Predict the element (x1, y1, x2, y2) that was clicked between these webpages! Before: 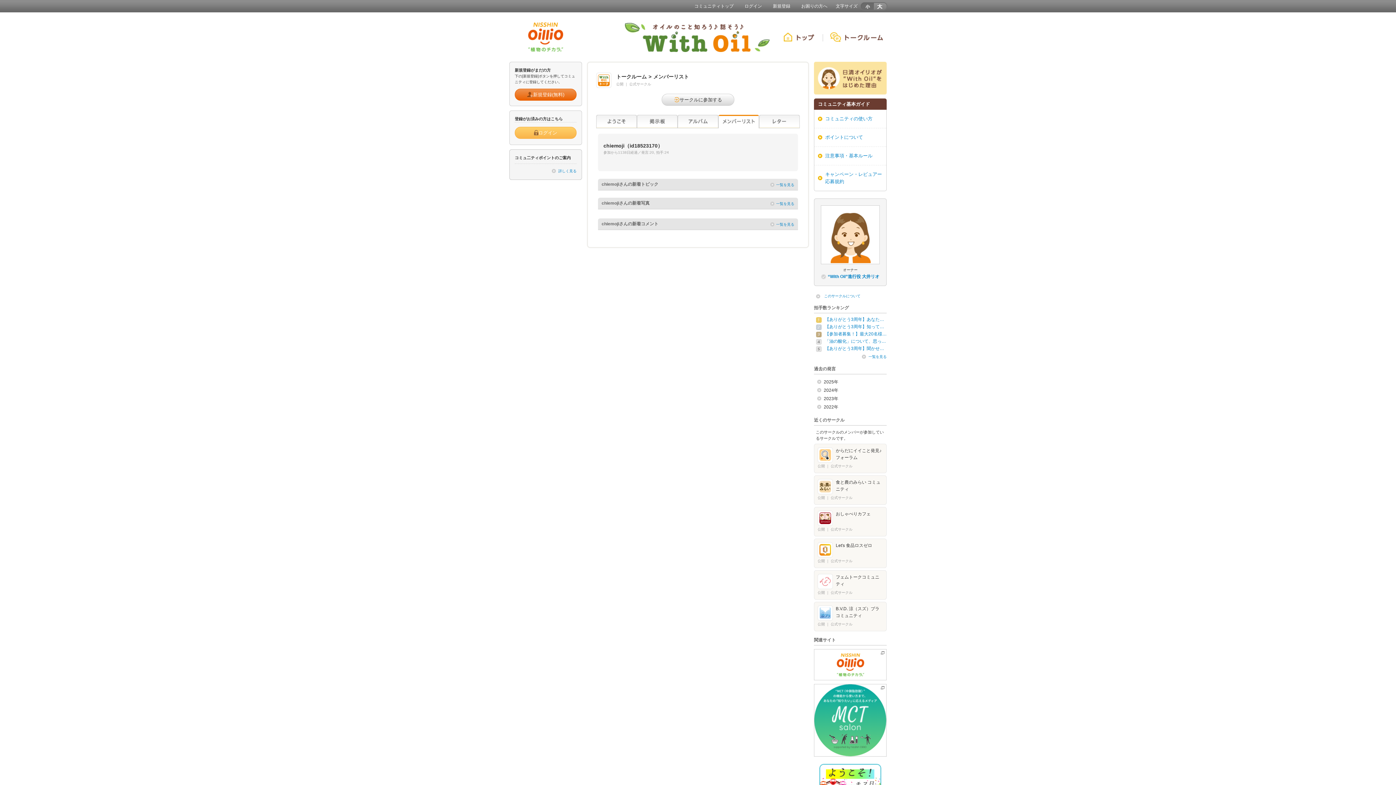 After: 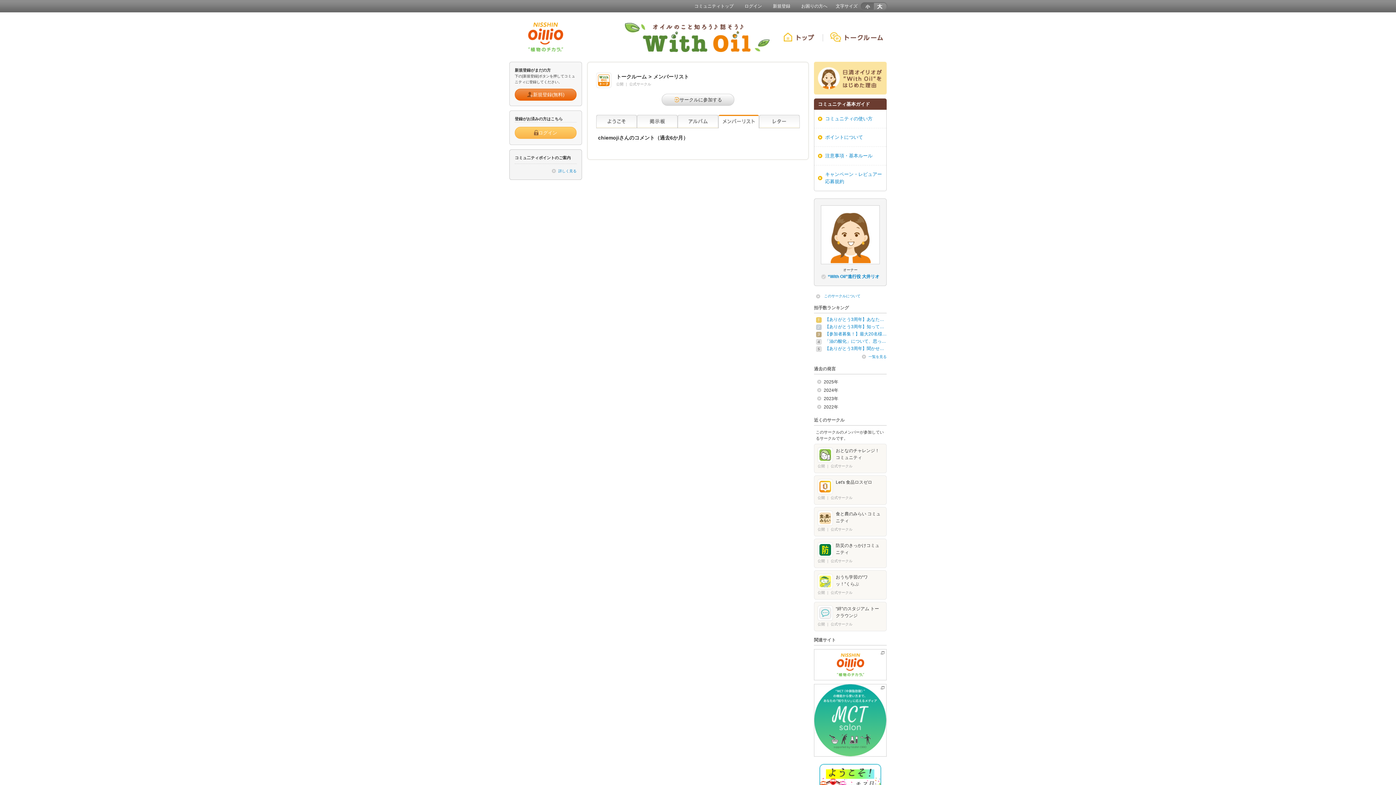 Action: bbox: (776, 222, 794, 226) label: 一覧を見る